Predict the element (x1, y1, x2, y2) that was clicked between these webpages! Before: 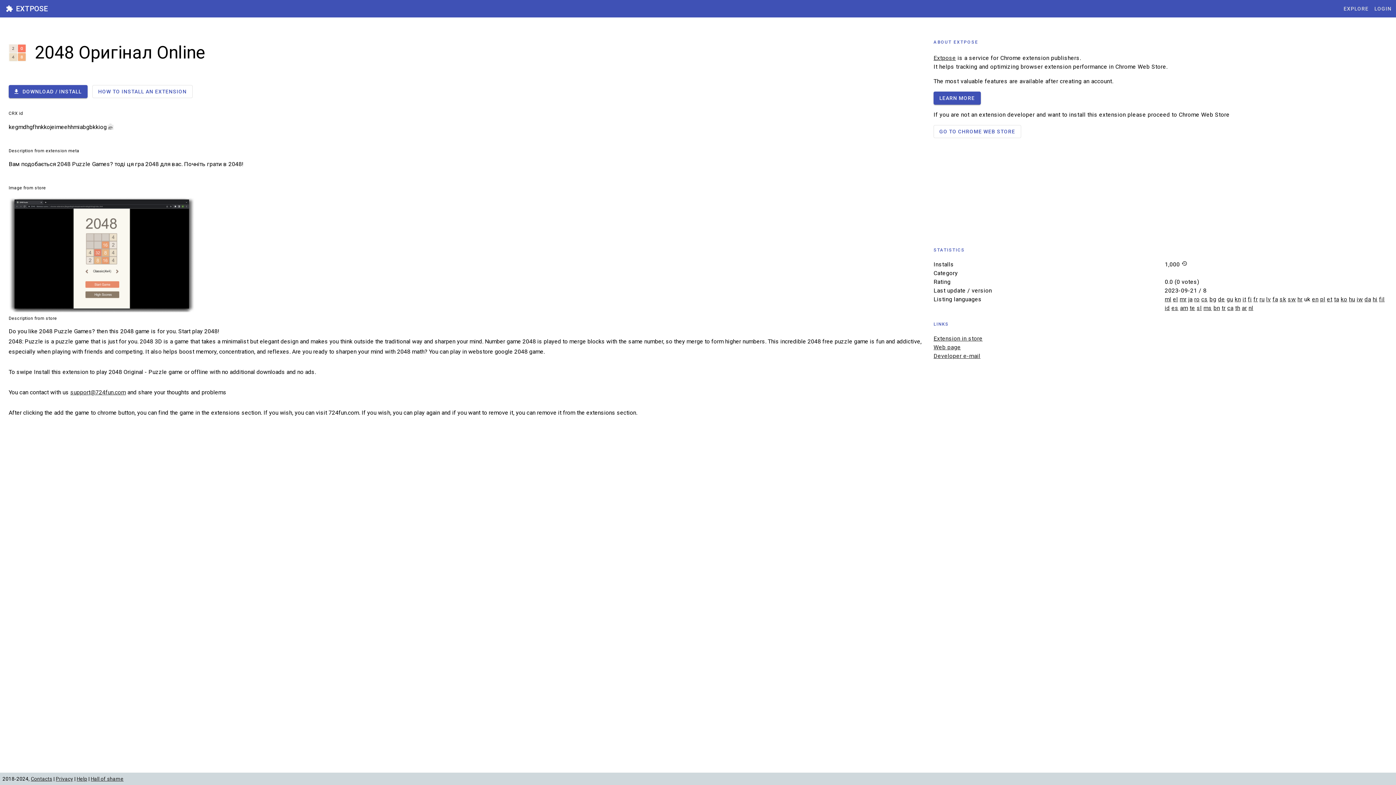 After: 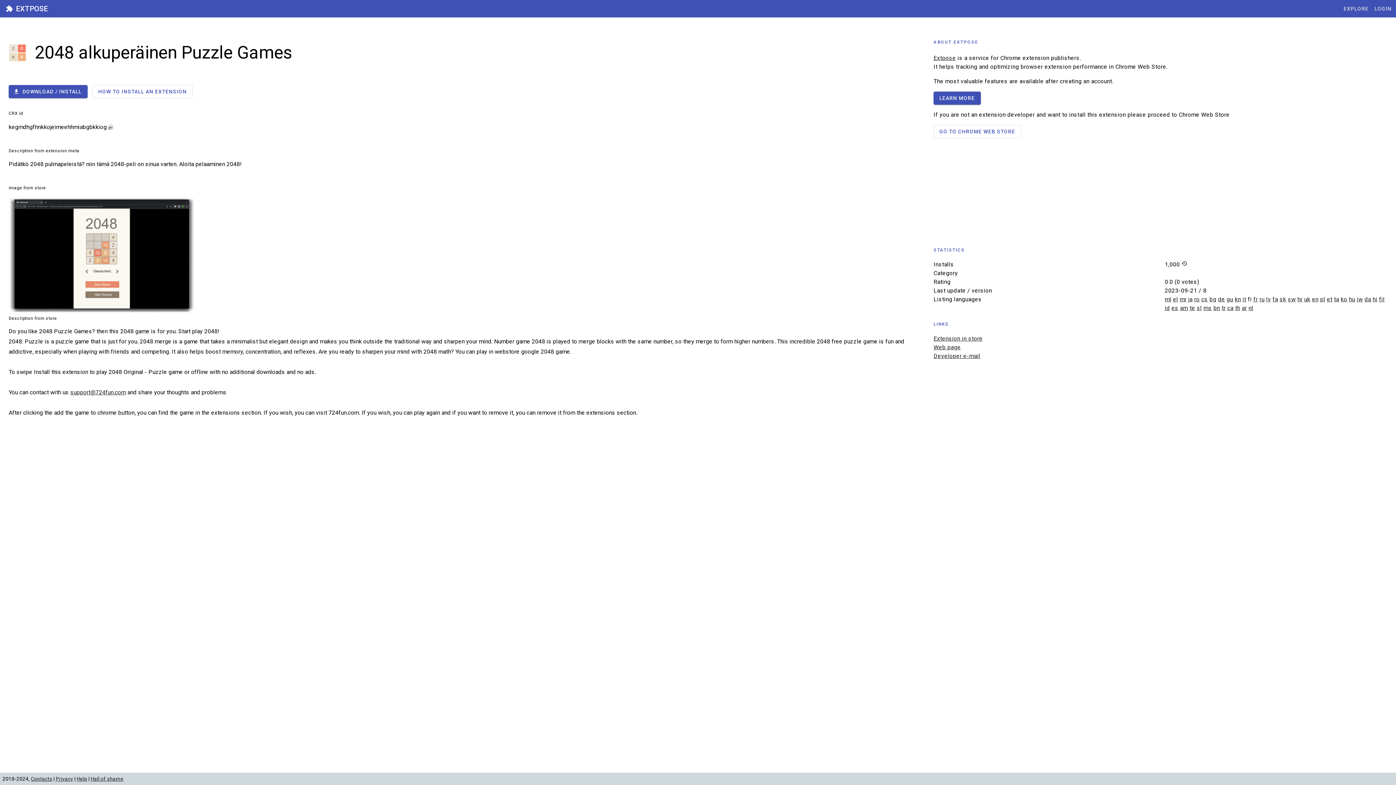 Action: bbox: (1248, 296, 1252, 302) label: fi